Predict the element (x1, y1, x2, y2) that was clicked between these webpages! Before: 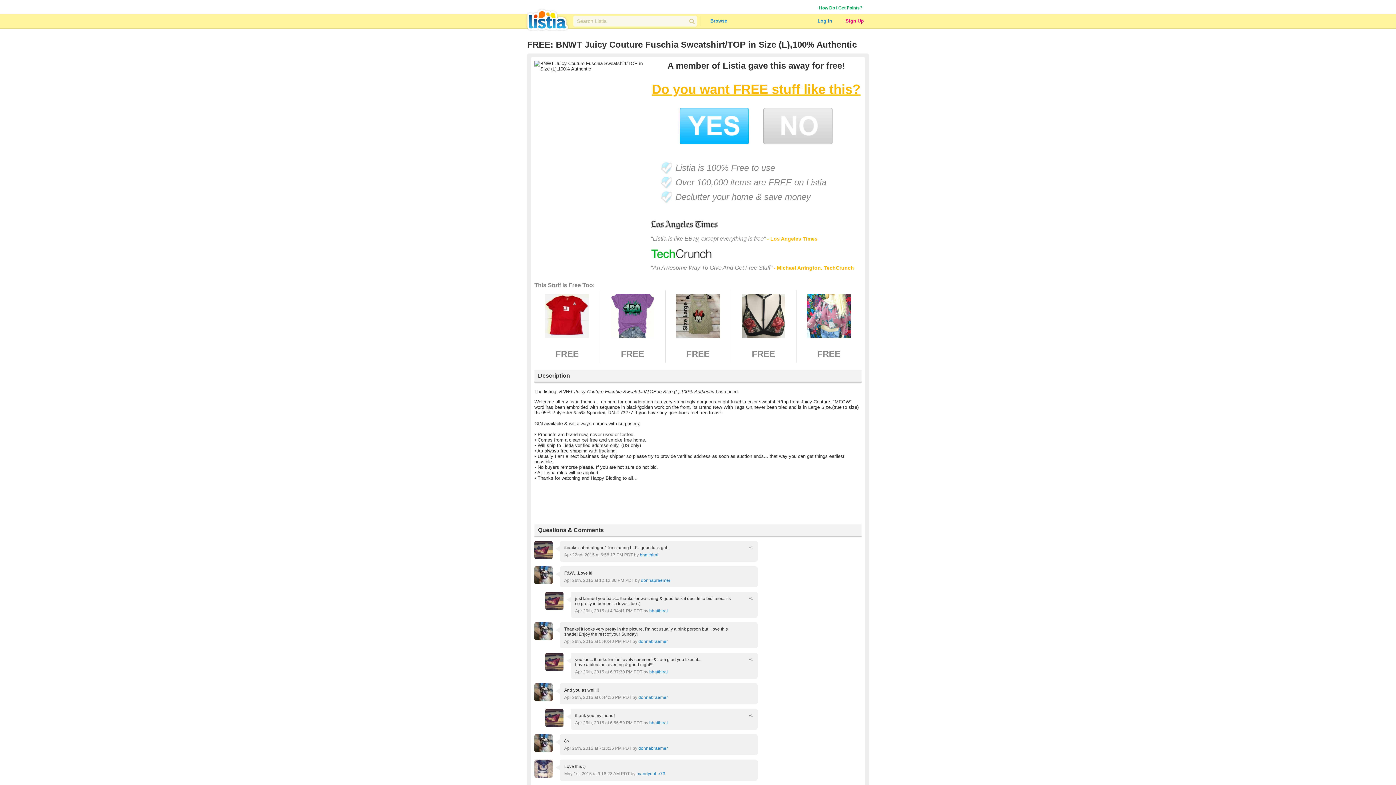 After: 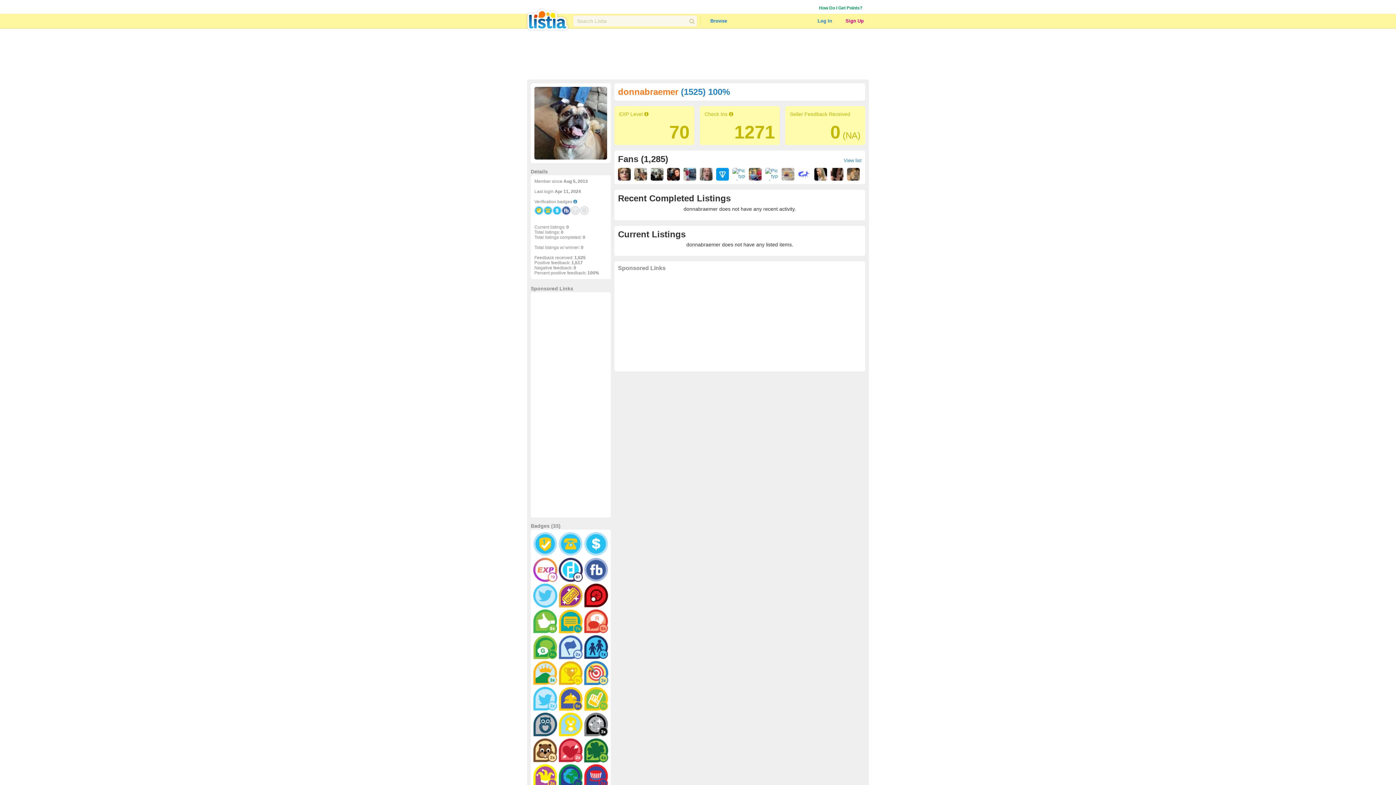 Action: bbox: (534, 636, 552, 641)